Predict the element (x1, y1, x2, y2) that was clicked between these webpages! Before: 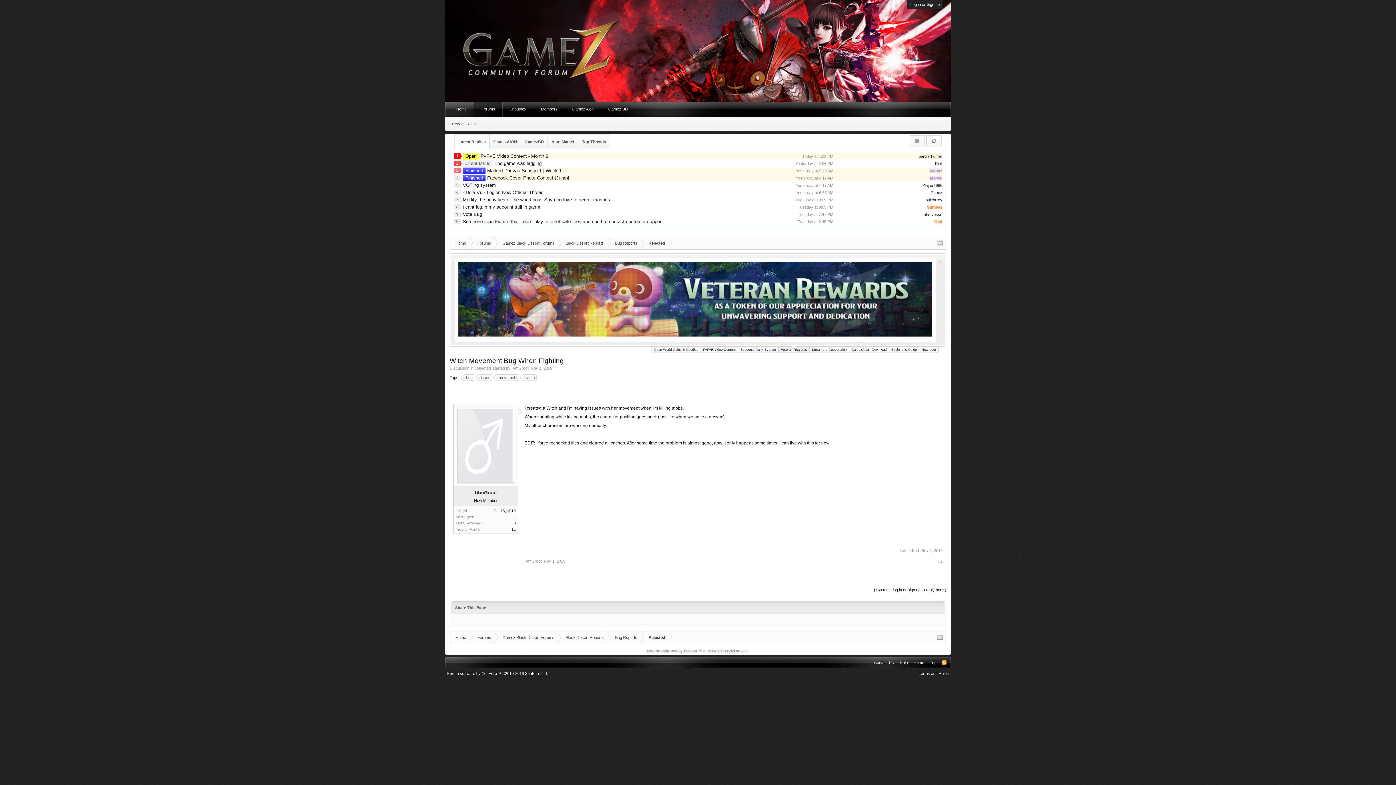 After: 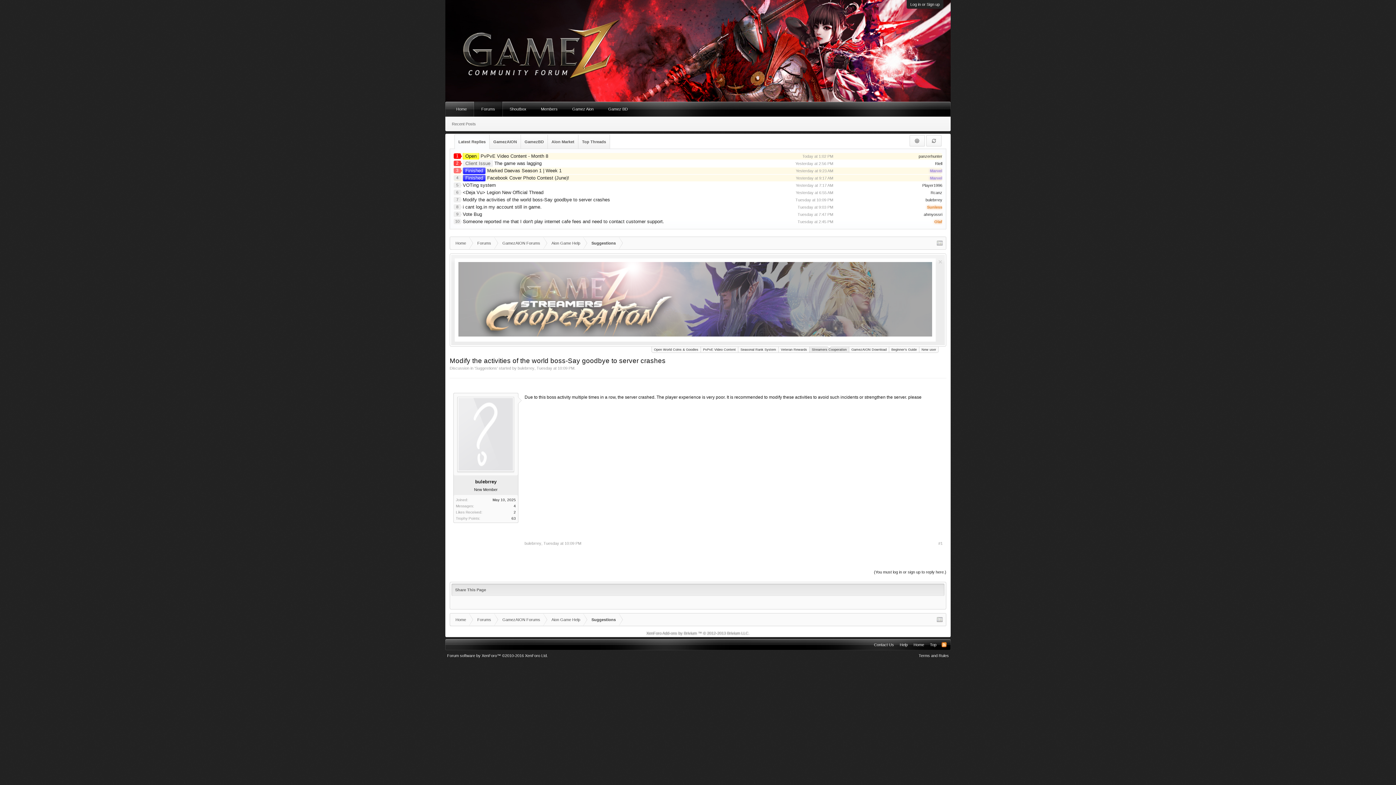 Action: label: Modify the activities of the world boss-Say goodbye to server crashes bbox: (462, 197, 610, 202)